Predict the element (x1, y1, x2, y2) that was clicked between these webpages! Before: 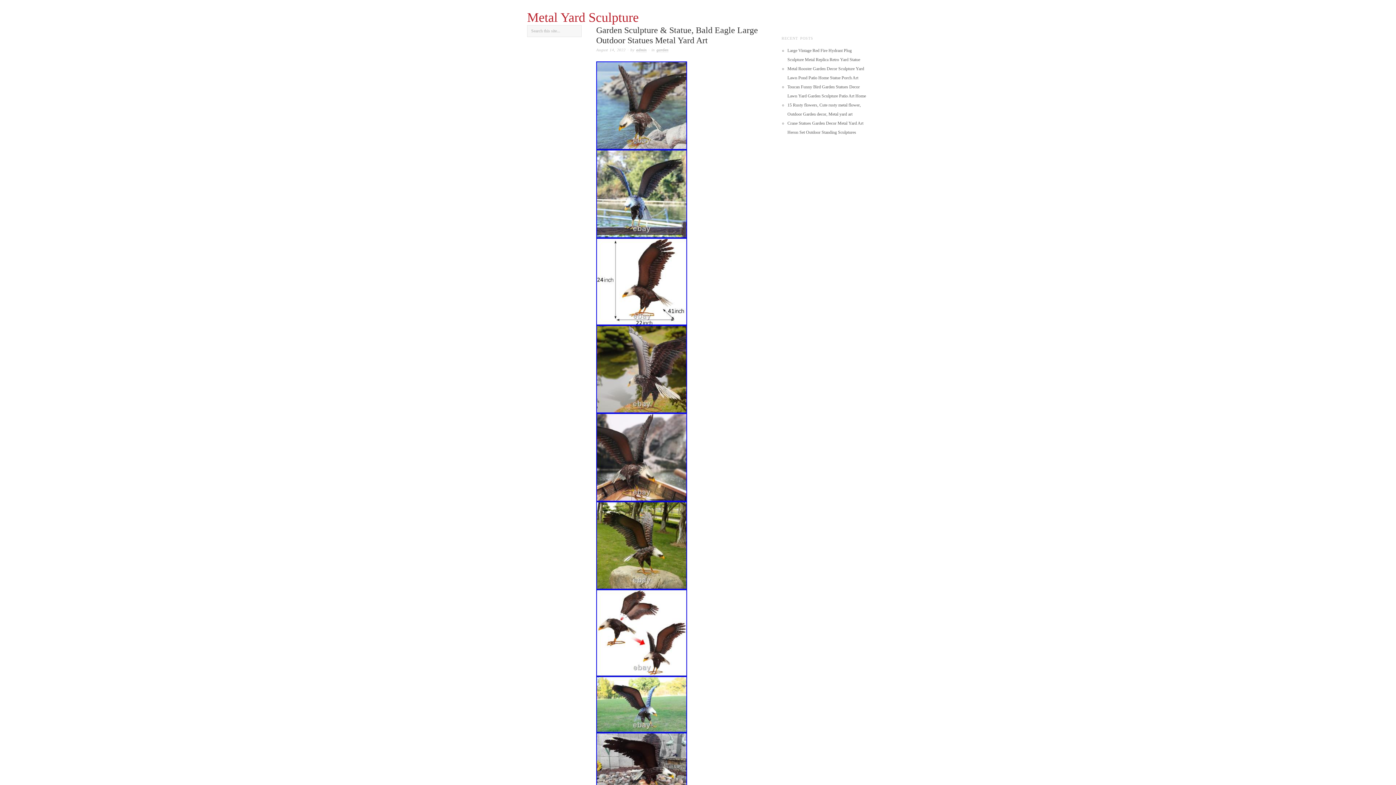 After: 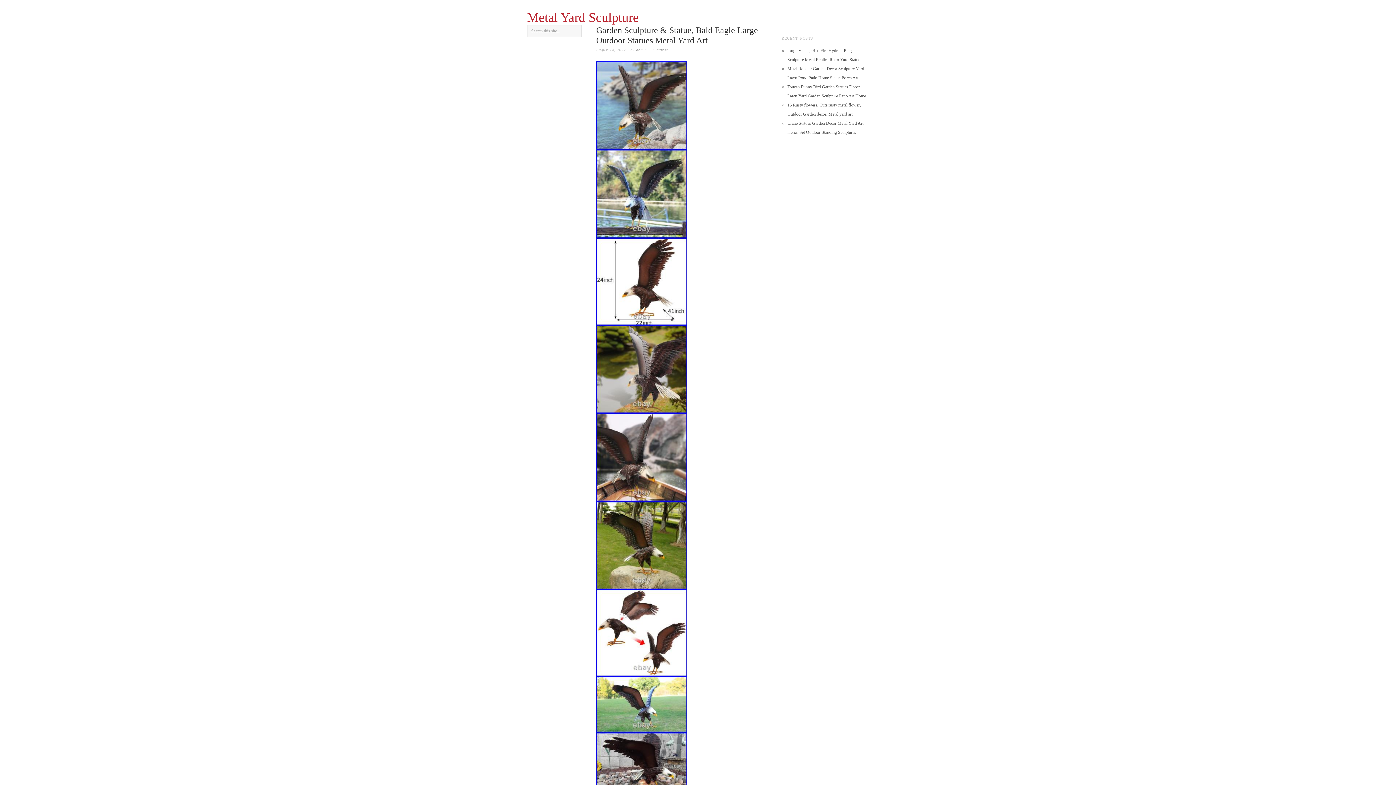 Action: bbox: (596, 454, 687, 460)